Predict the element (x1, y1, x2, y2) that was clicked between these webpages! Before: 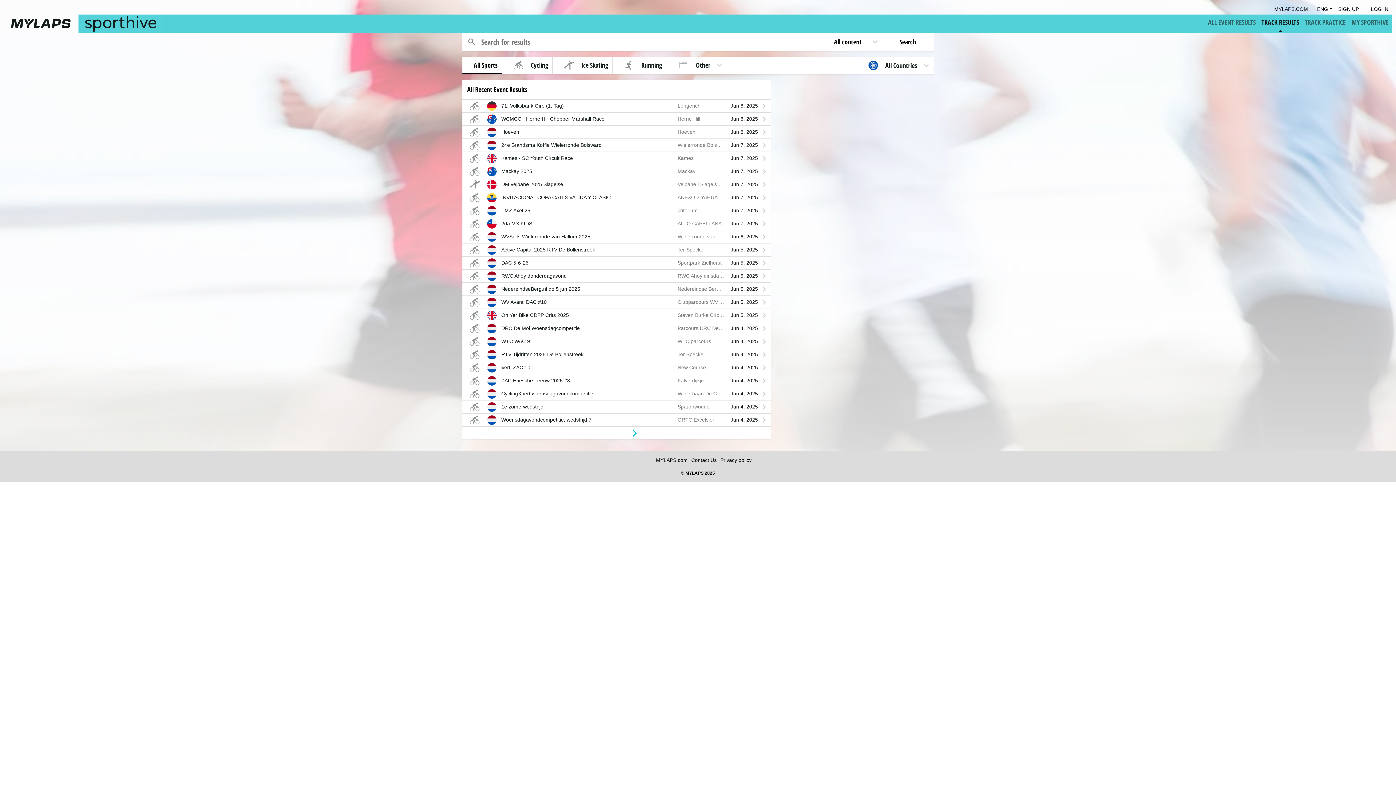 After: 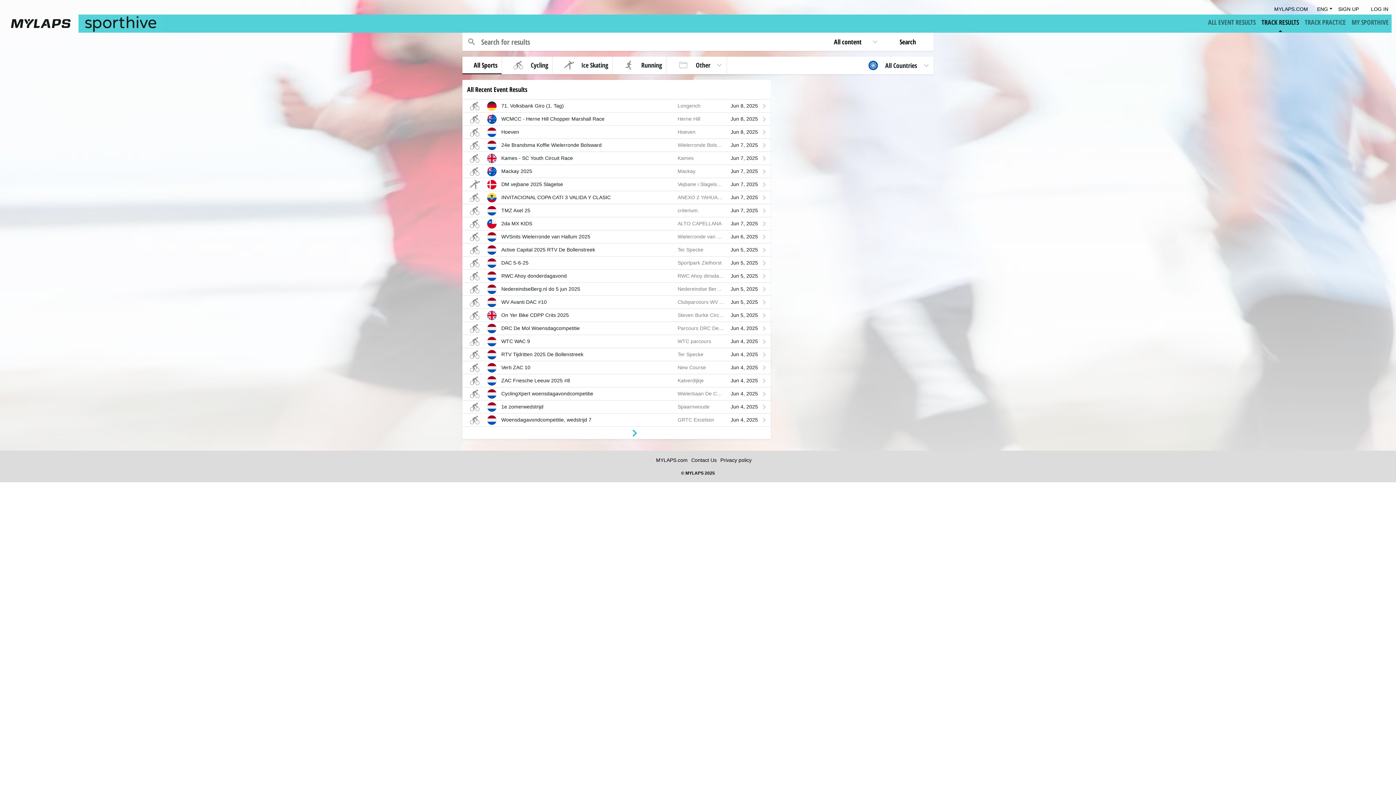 Action: label: Contact Us bbox: (691, 353, 716, 359)